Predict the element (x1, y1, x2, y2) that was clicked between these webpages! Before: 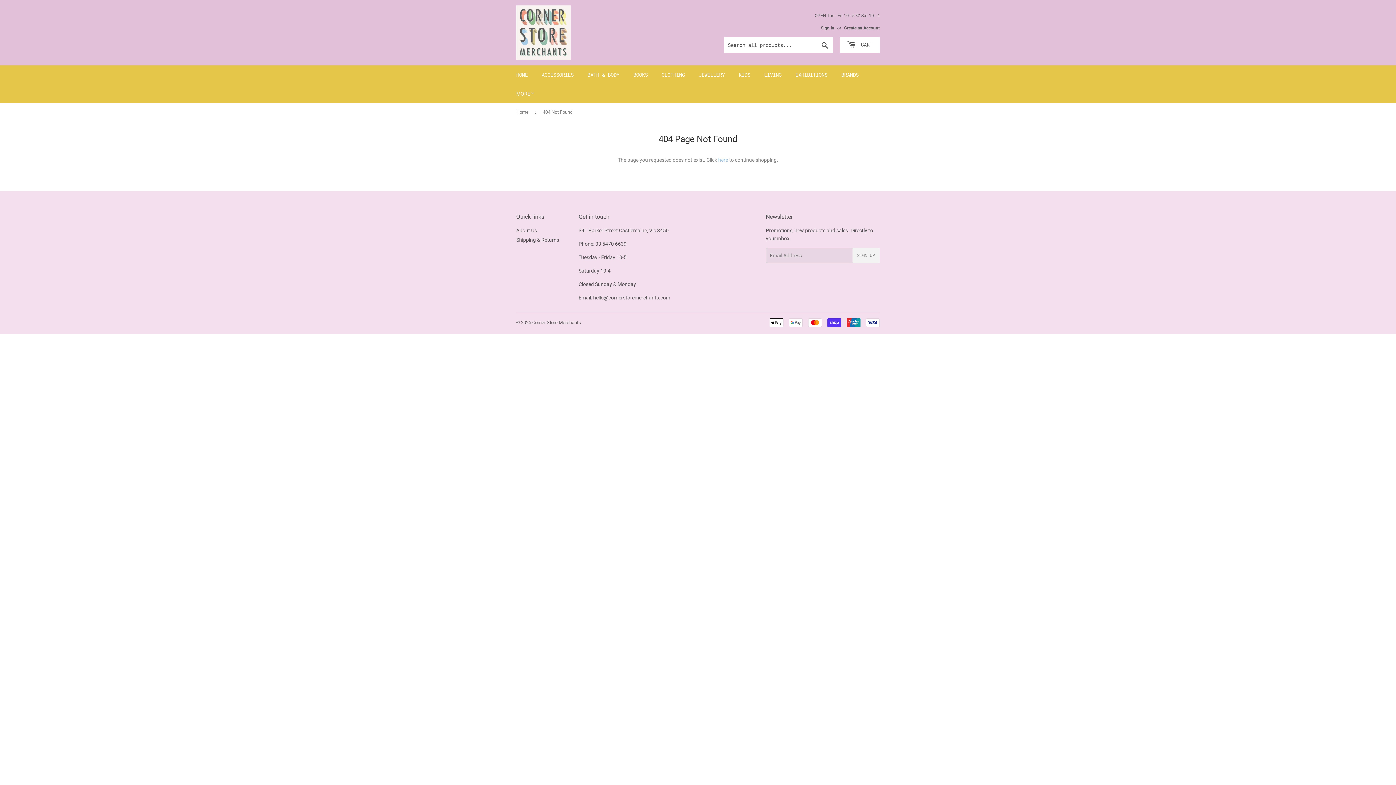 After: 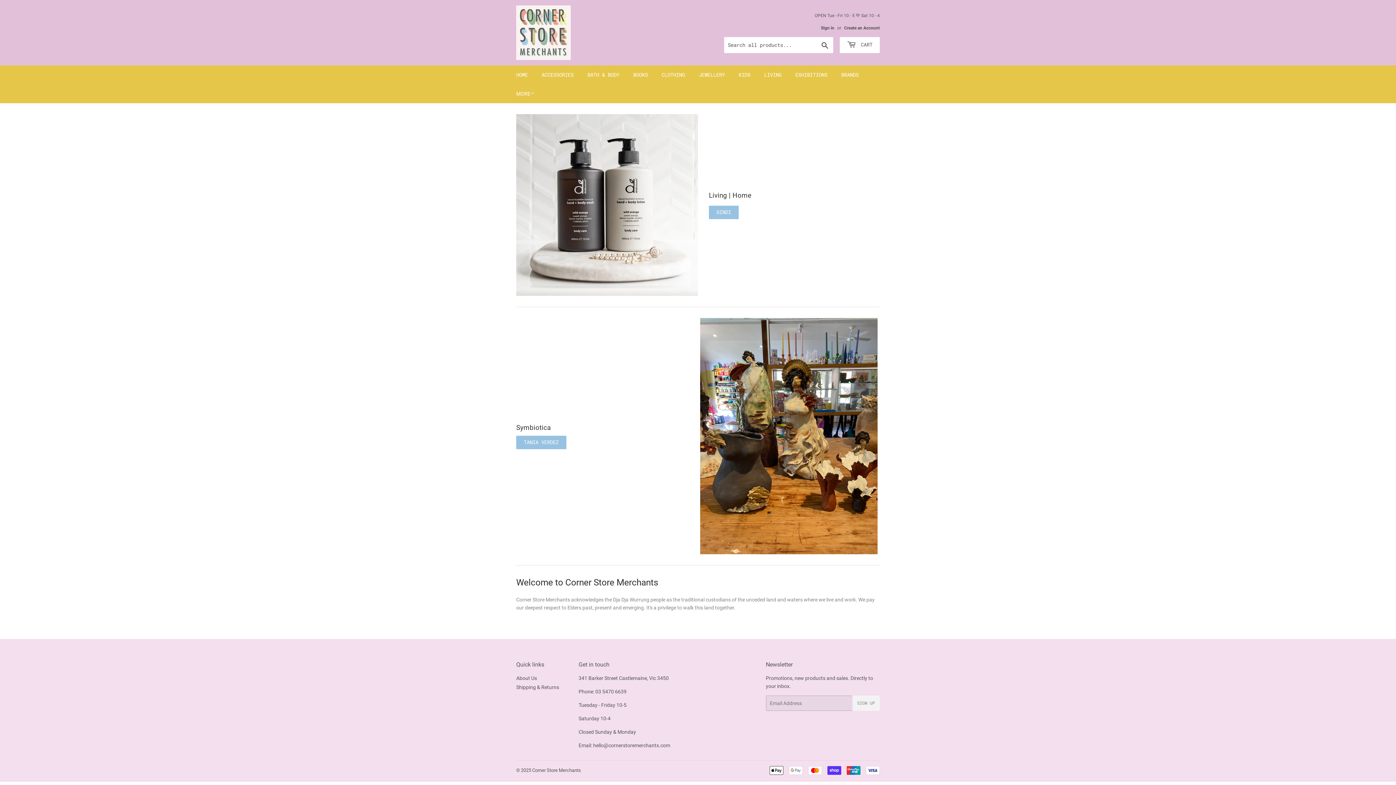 Action: bbox: (516, 5, 698, 60)